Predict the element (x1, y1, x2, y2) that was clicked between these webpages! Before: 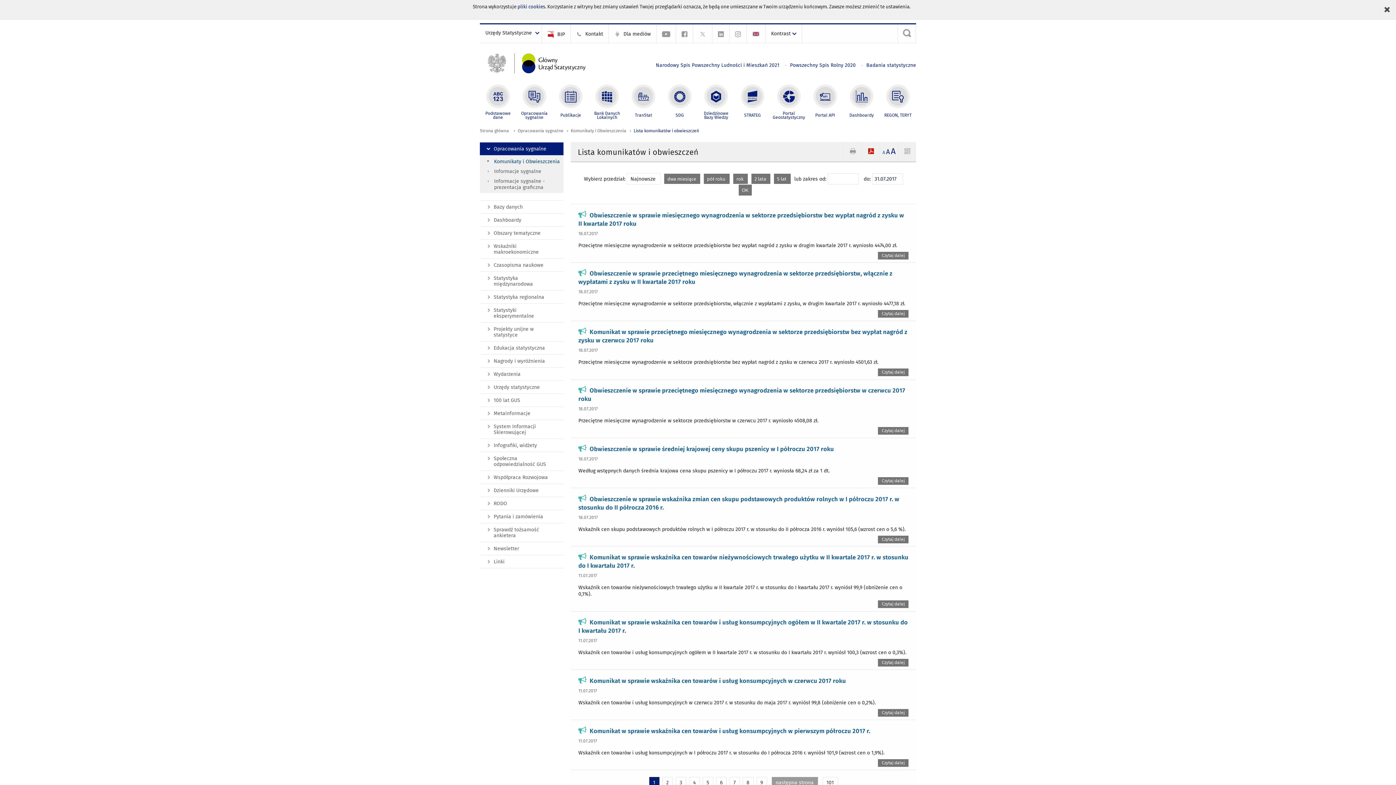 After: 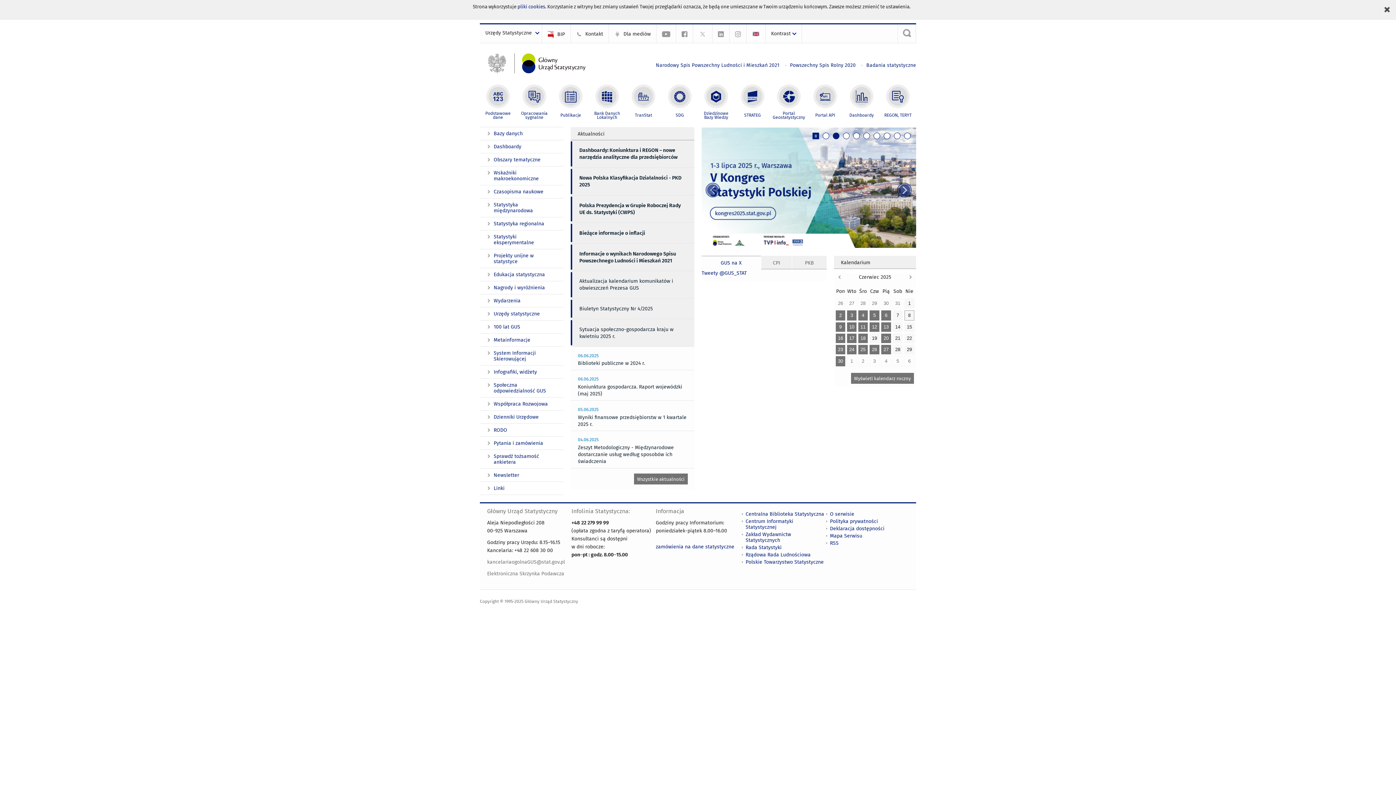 Action: bbox: (480, 127, 509, 134) label: Strona główna